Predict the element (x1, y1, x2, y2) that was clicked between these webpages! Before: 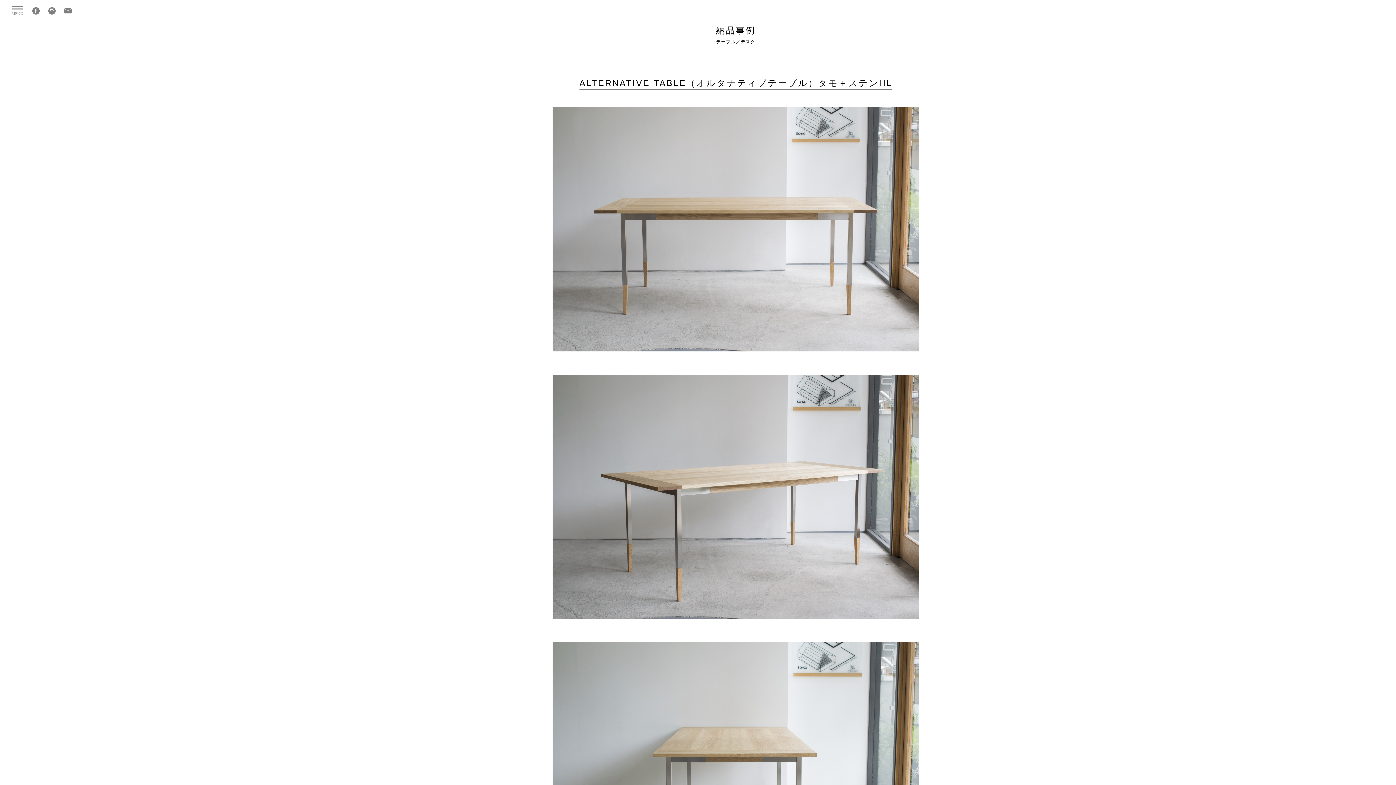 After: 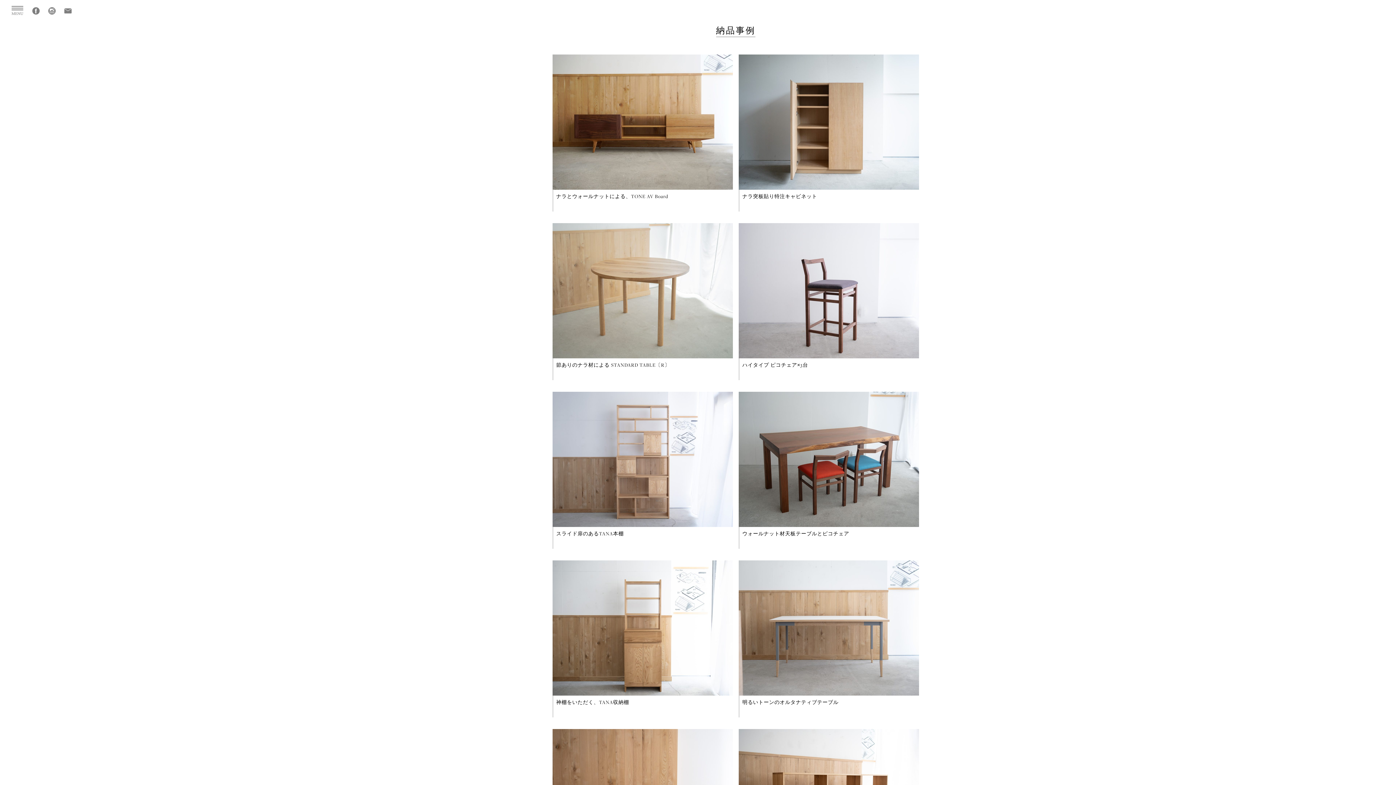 Action: bbox: (716, 25, 755, 35) label: 納品事例